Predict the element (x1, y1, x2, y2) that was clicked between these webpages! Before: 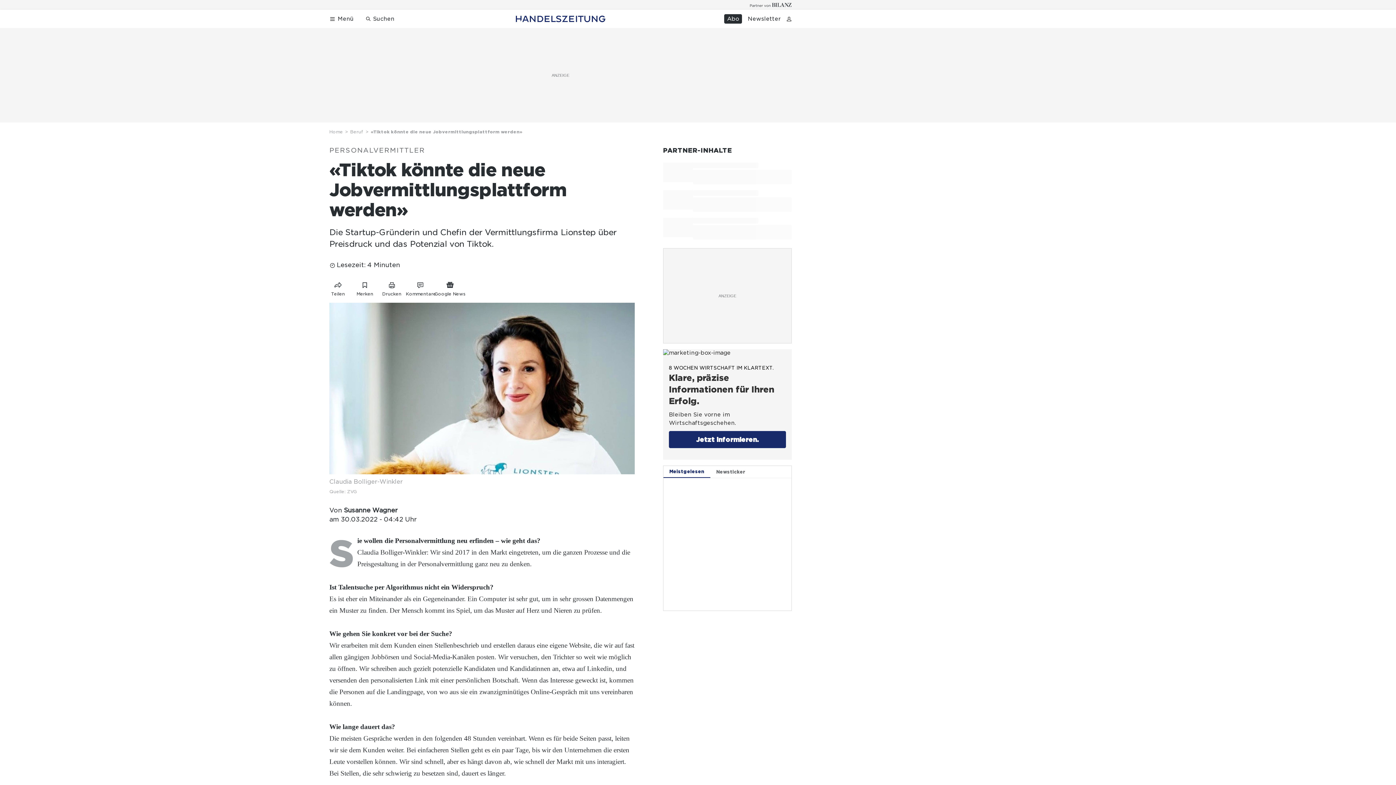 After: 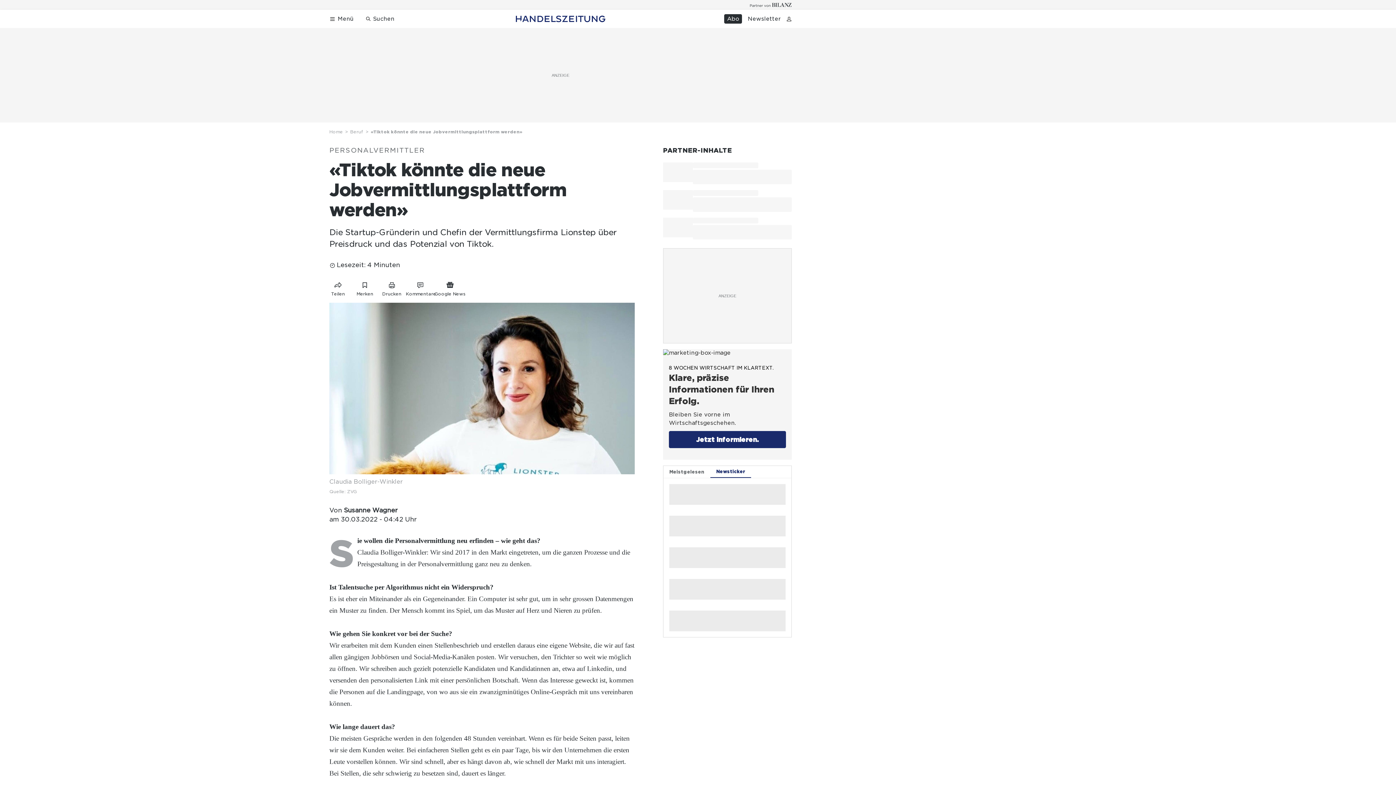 Action: label: Newsticker bbox: (710, 466, 751, 478)